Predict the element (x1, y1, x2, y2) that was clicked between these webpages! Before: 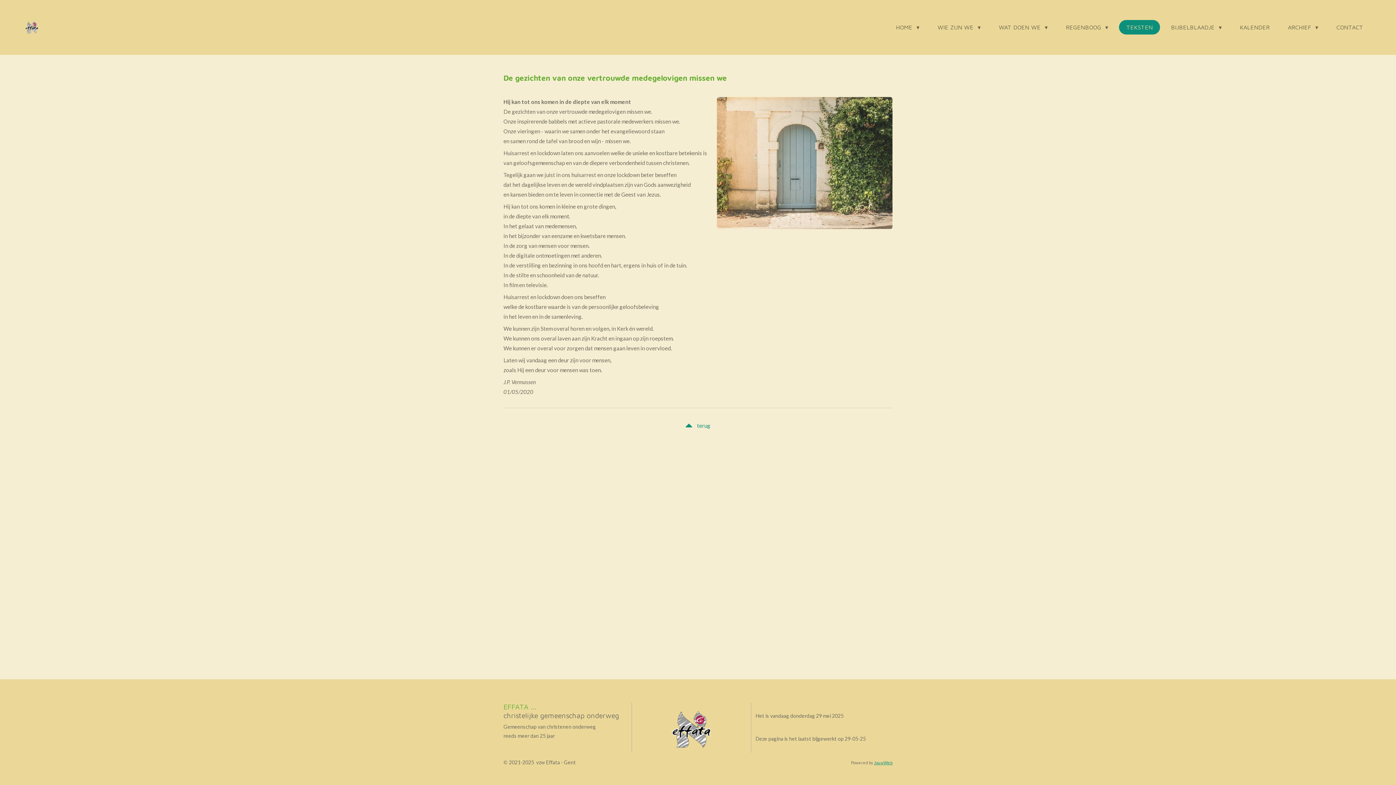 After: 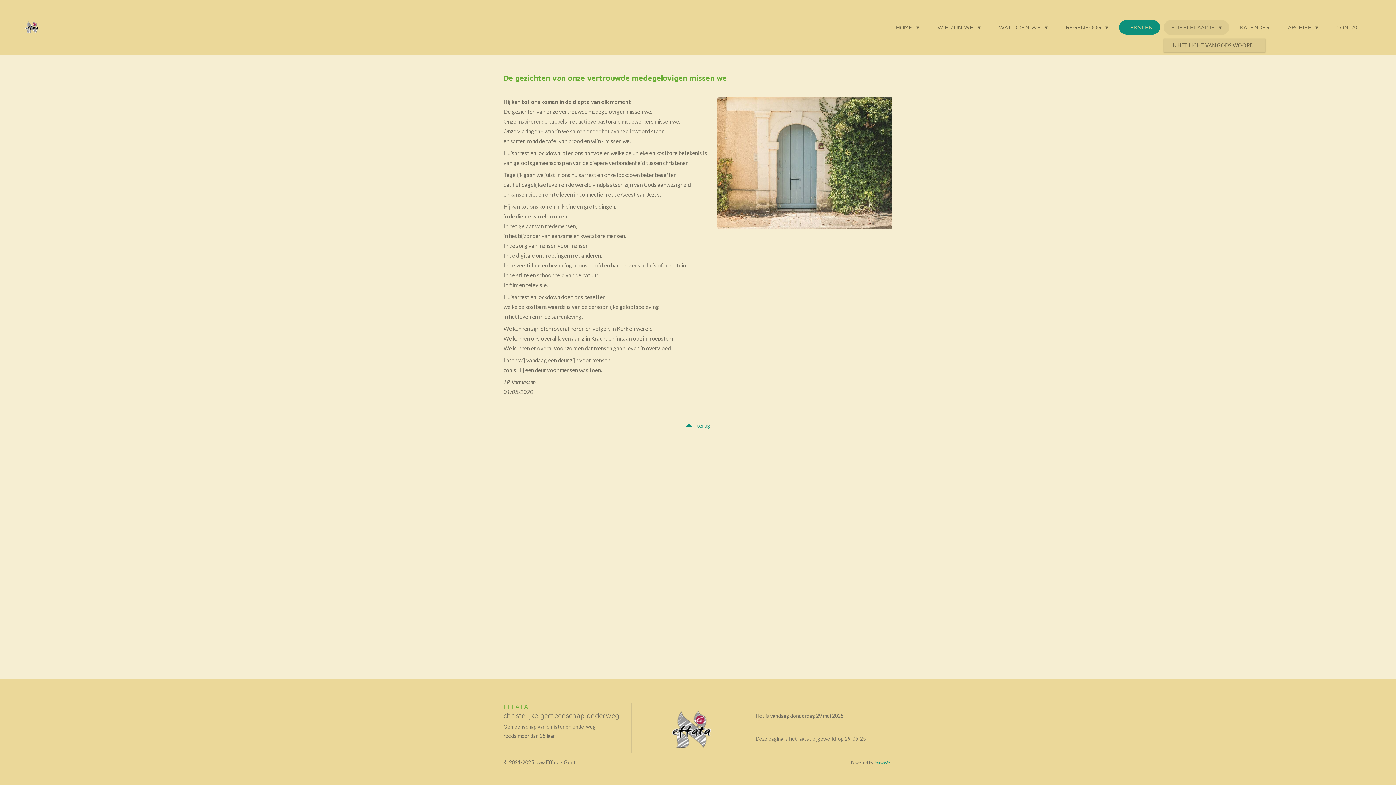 Action: label: BIJBELBLAADJE  bbox: (1164, 20, 1229, 34)